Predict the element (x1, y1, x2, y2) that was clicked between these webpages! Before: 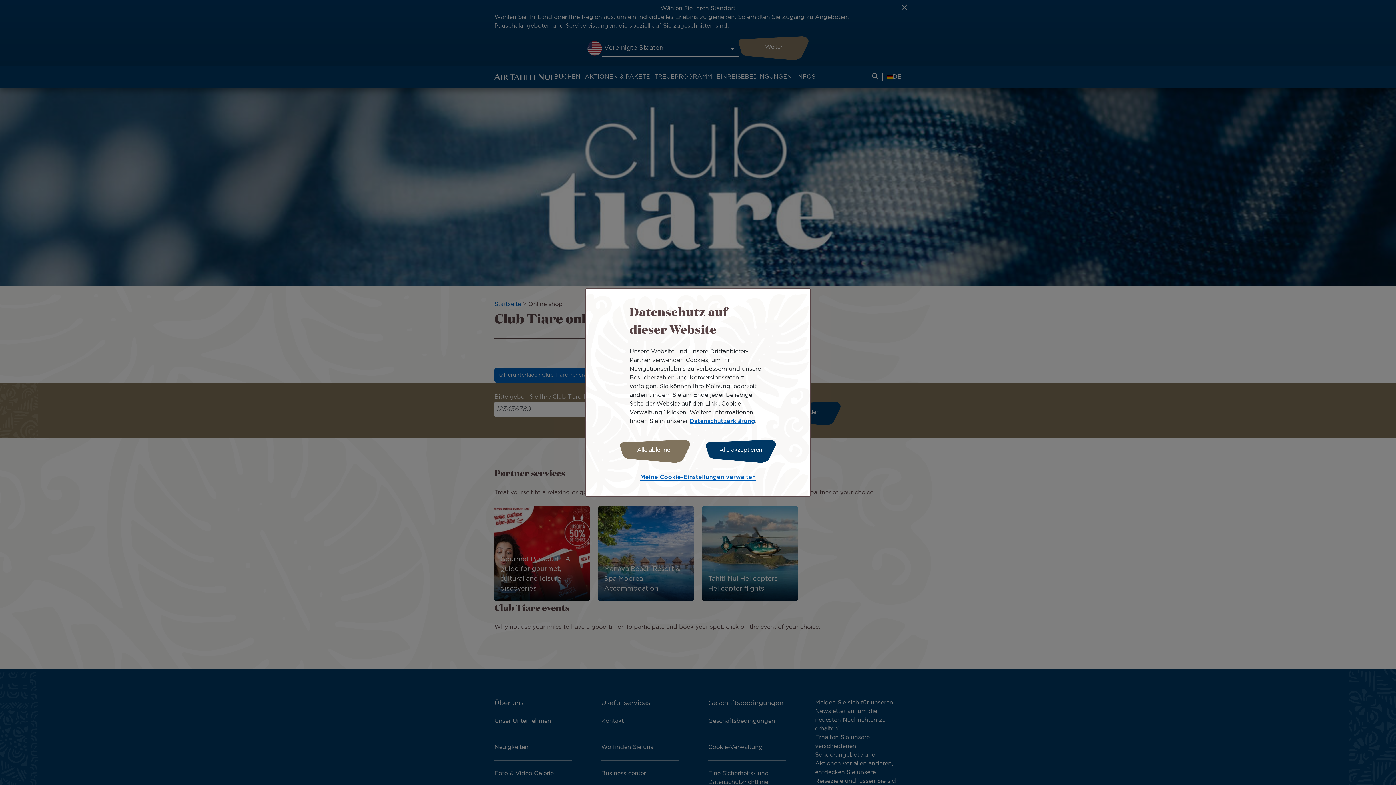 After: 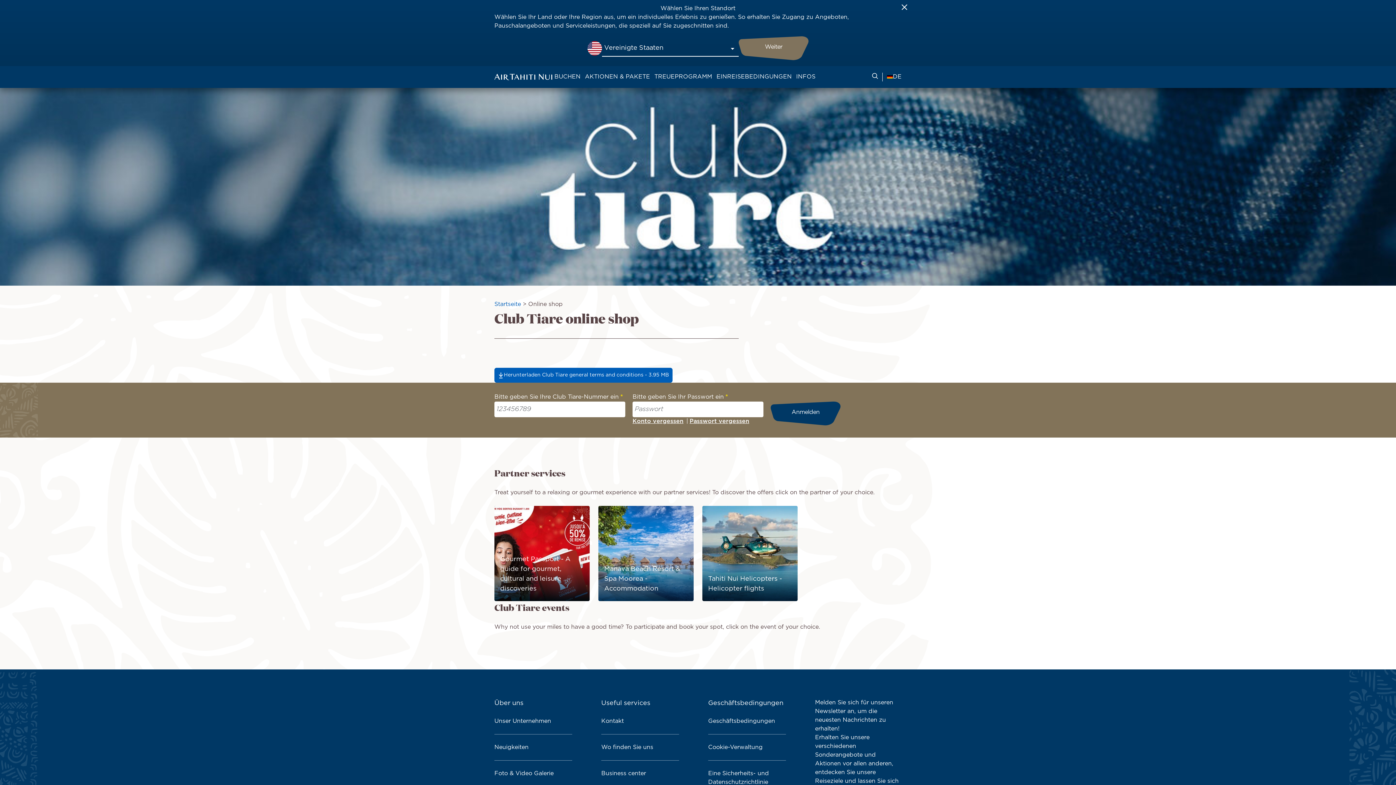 Action: bbox: (620, 440, 690, 463) label: Alle ablehnen